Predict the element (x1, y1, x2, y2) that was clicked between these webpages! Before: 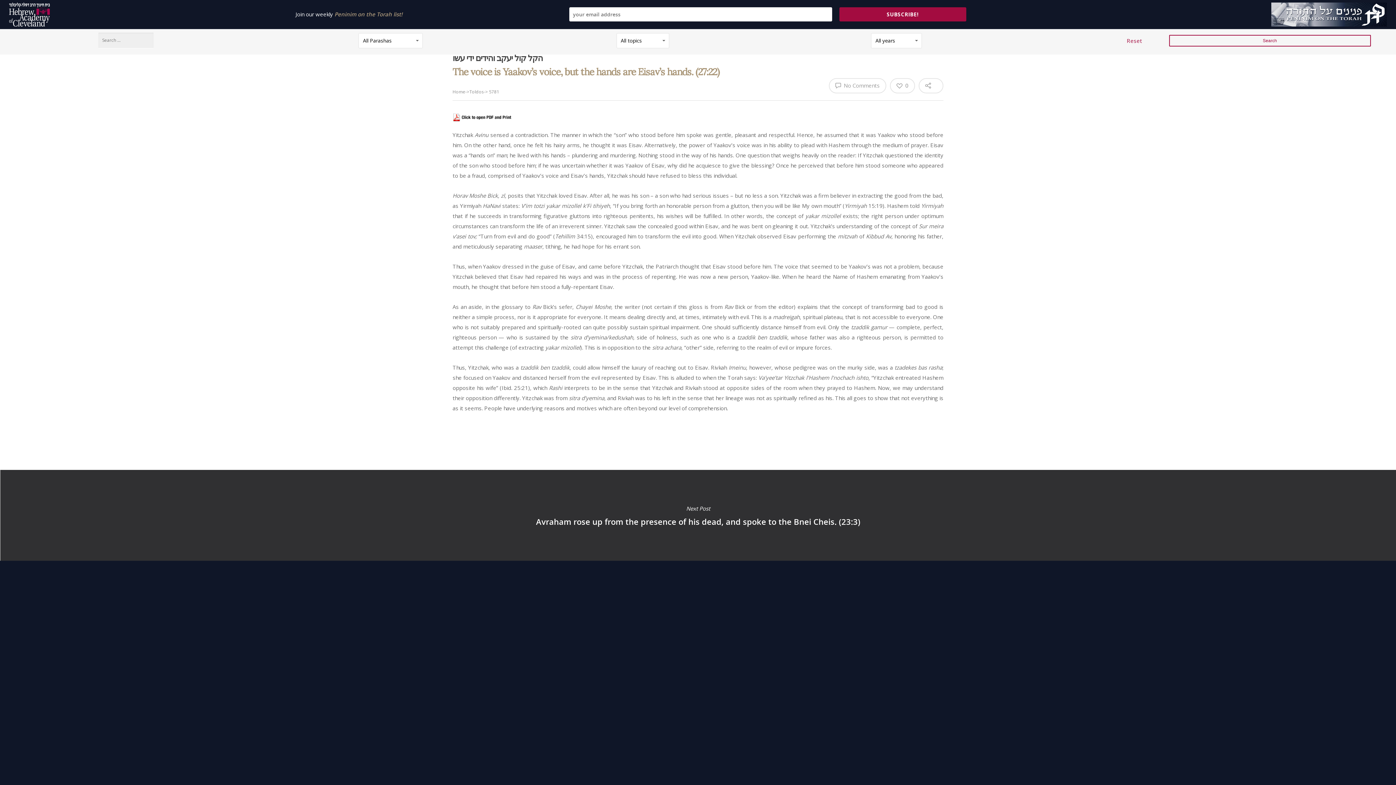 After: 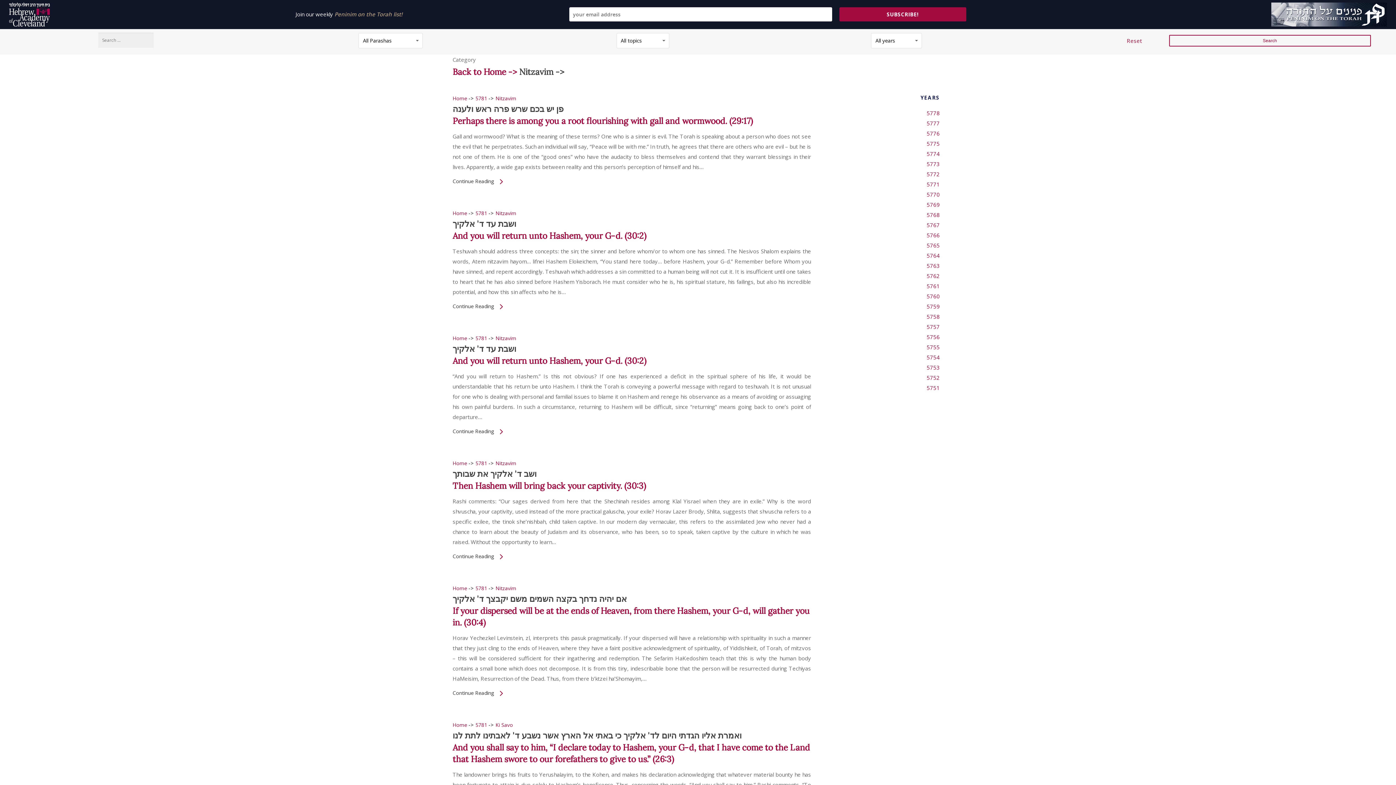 Action: bbox: (489, 88, 499, 94) label: 5781